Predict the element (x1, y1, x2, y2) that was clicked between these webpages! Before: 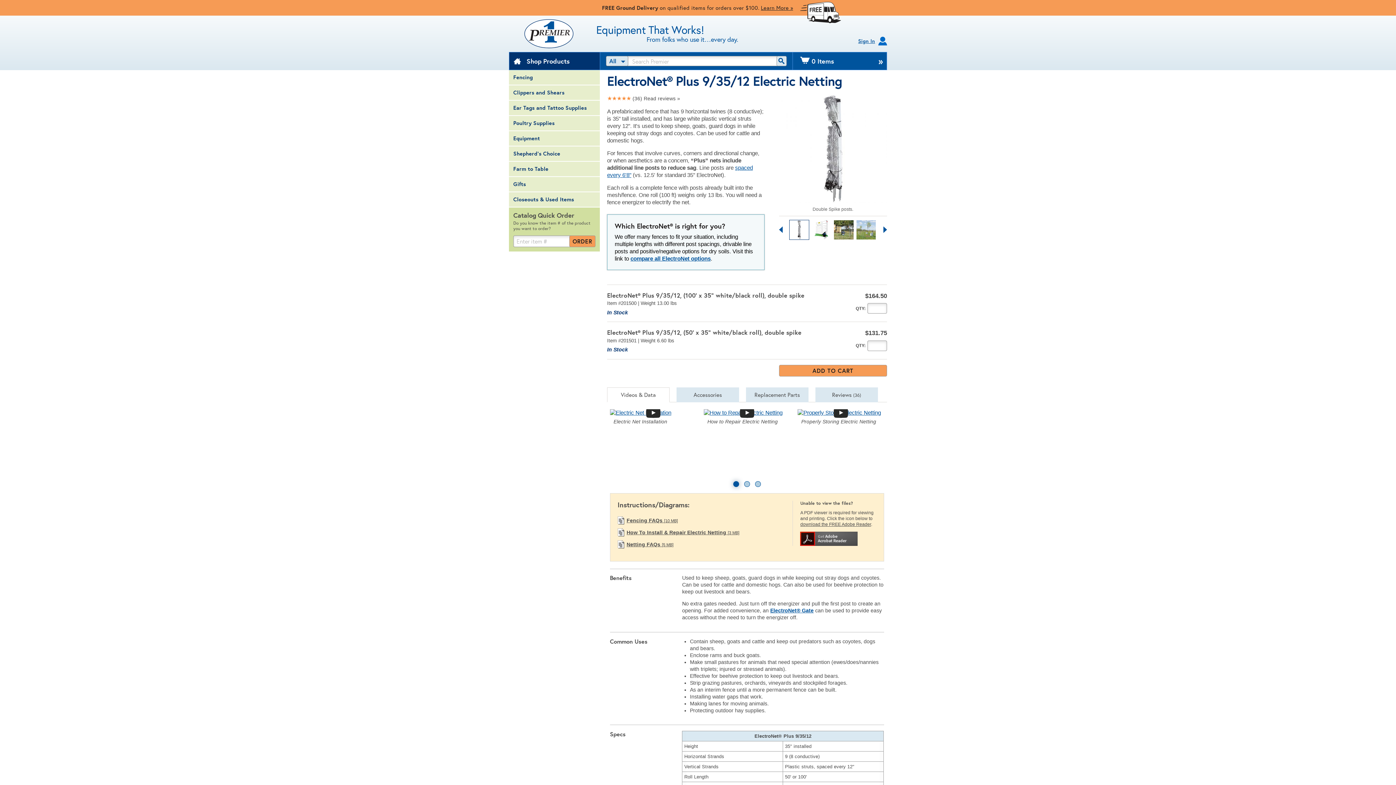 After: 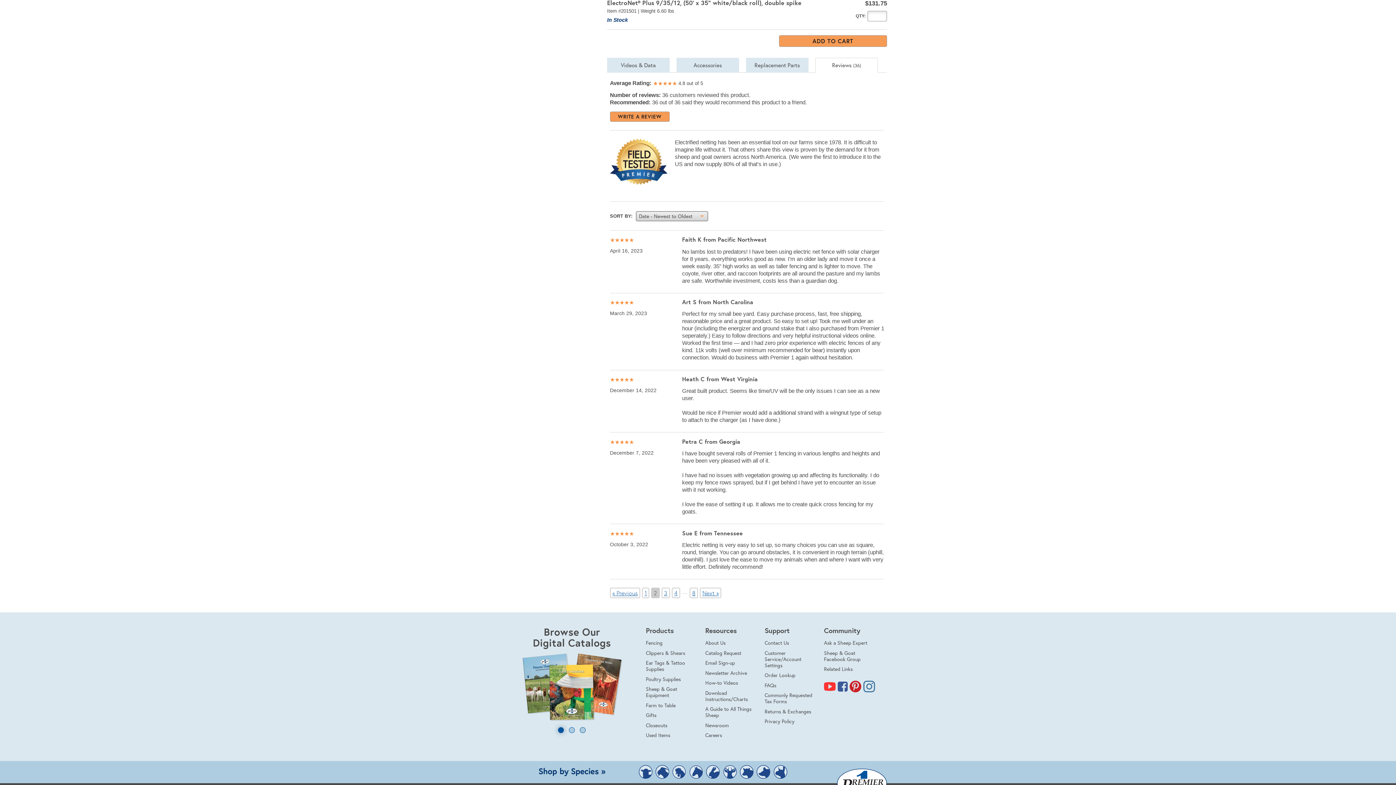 Action: label: ★
★
★
★
★
 (36) Read reviews » bbox: (607, 94, 764, 102)